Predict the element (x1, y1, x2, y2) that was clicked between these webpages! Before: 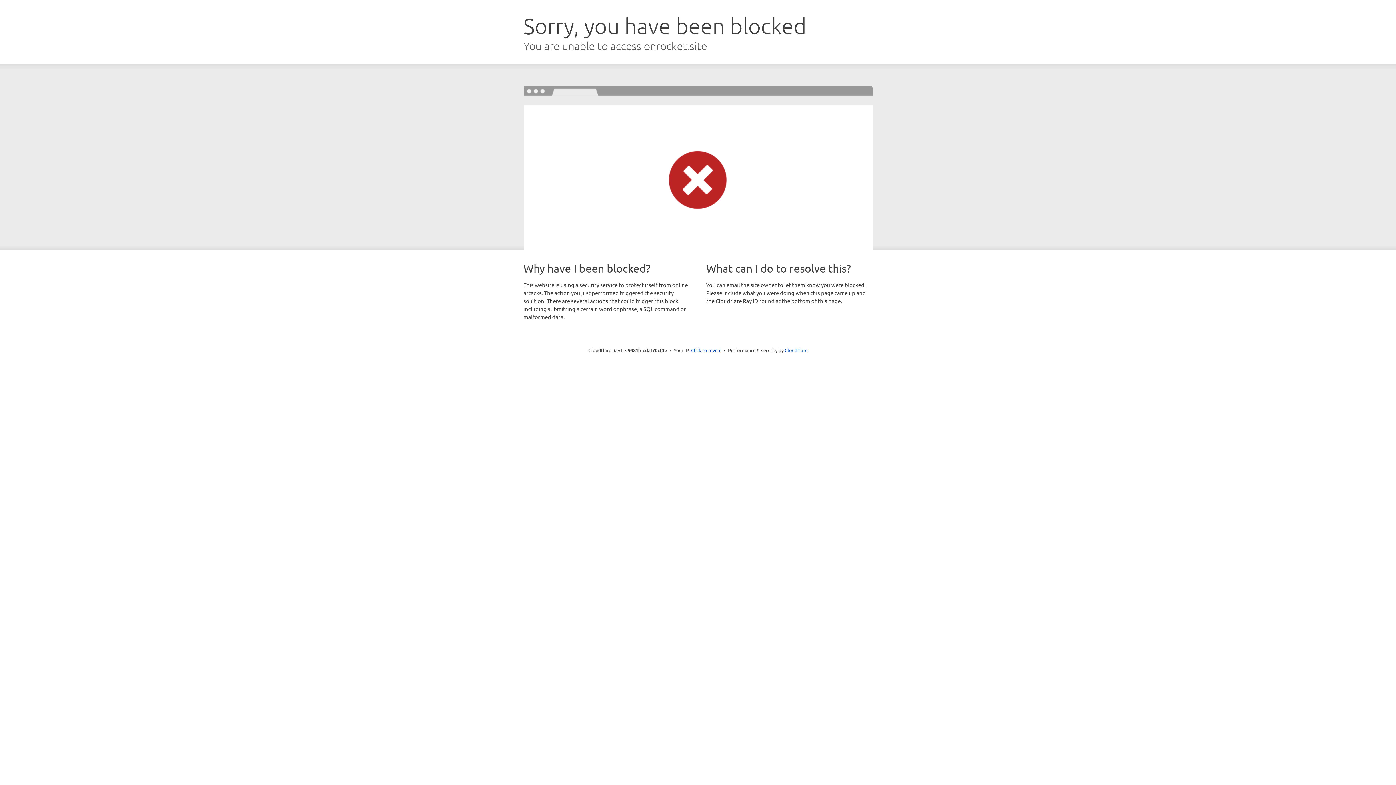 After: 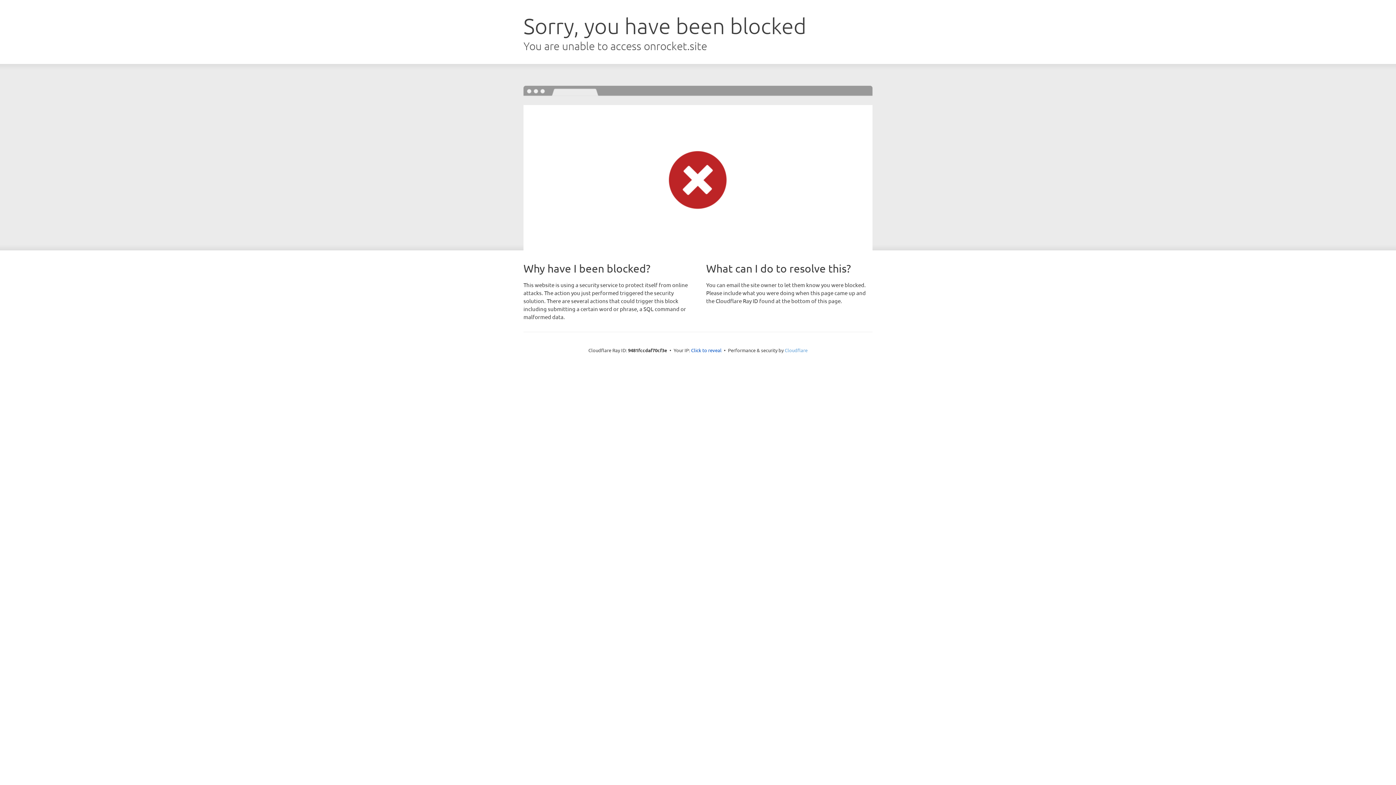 Action: label: Cloudflare bbox: (784, 347, 807, 353)